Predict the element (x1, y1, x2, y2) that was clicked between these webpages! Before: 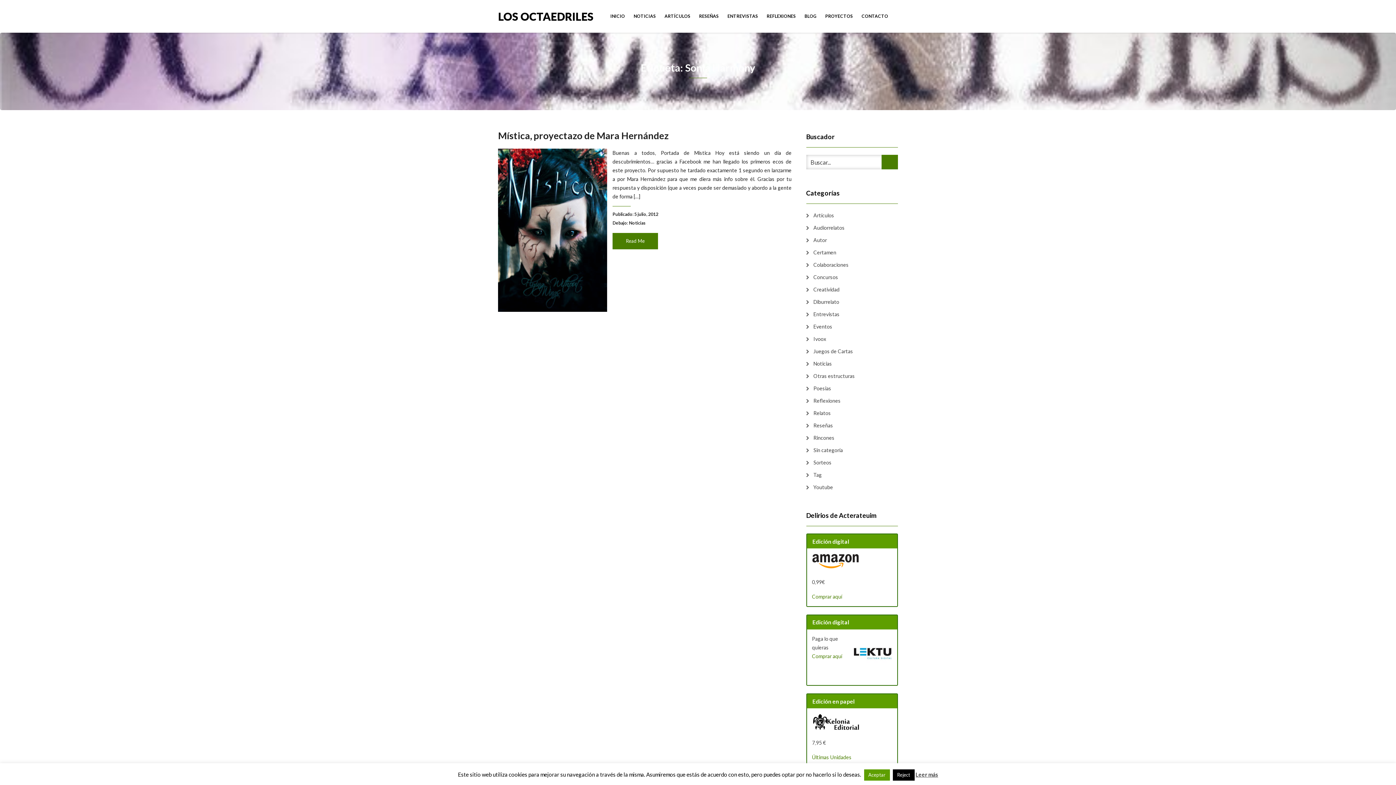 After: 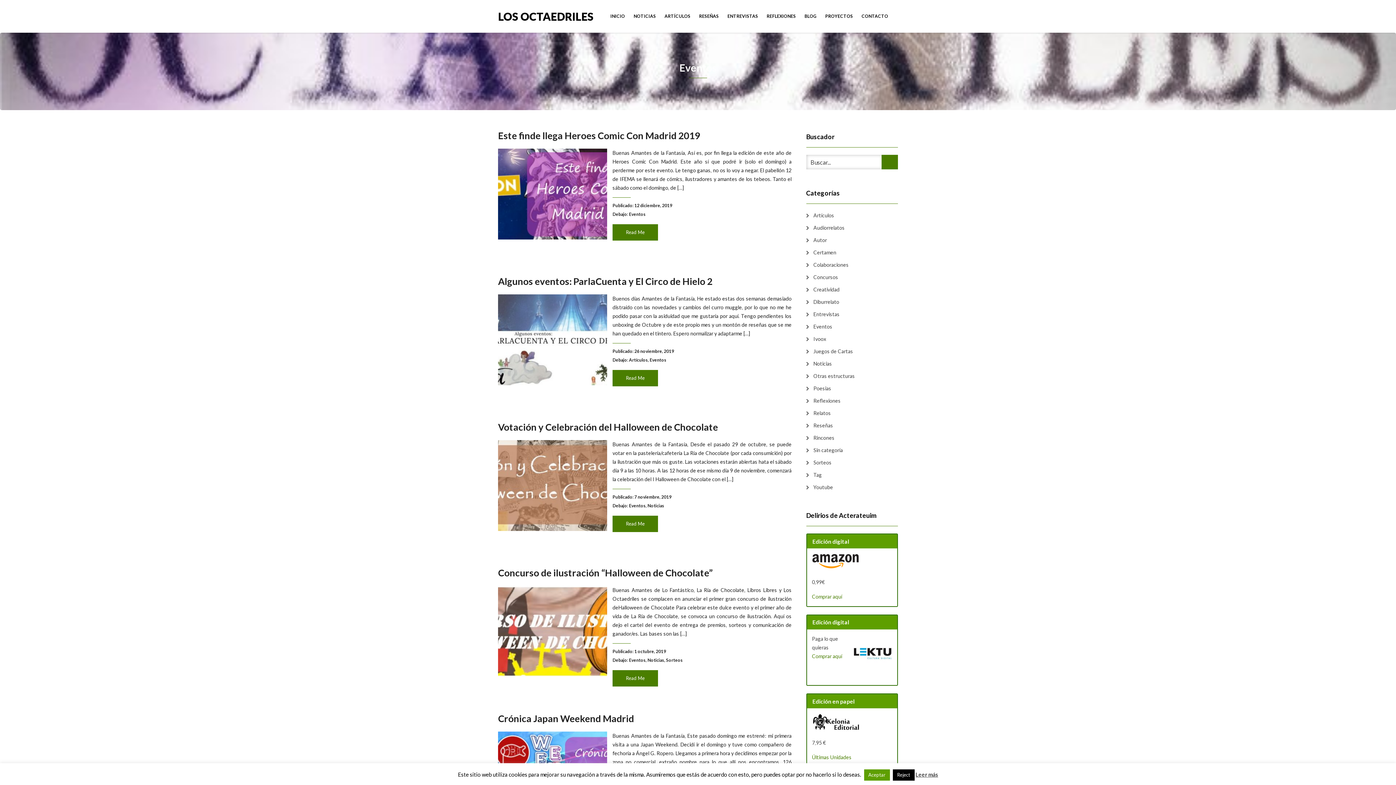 Action: label: Eventos bbox: (806, 322, 832, 331)